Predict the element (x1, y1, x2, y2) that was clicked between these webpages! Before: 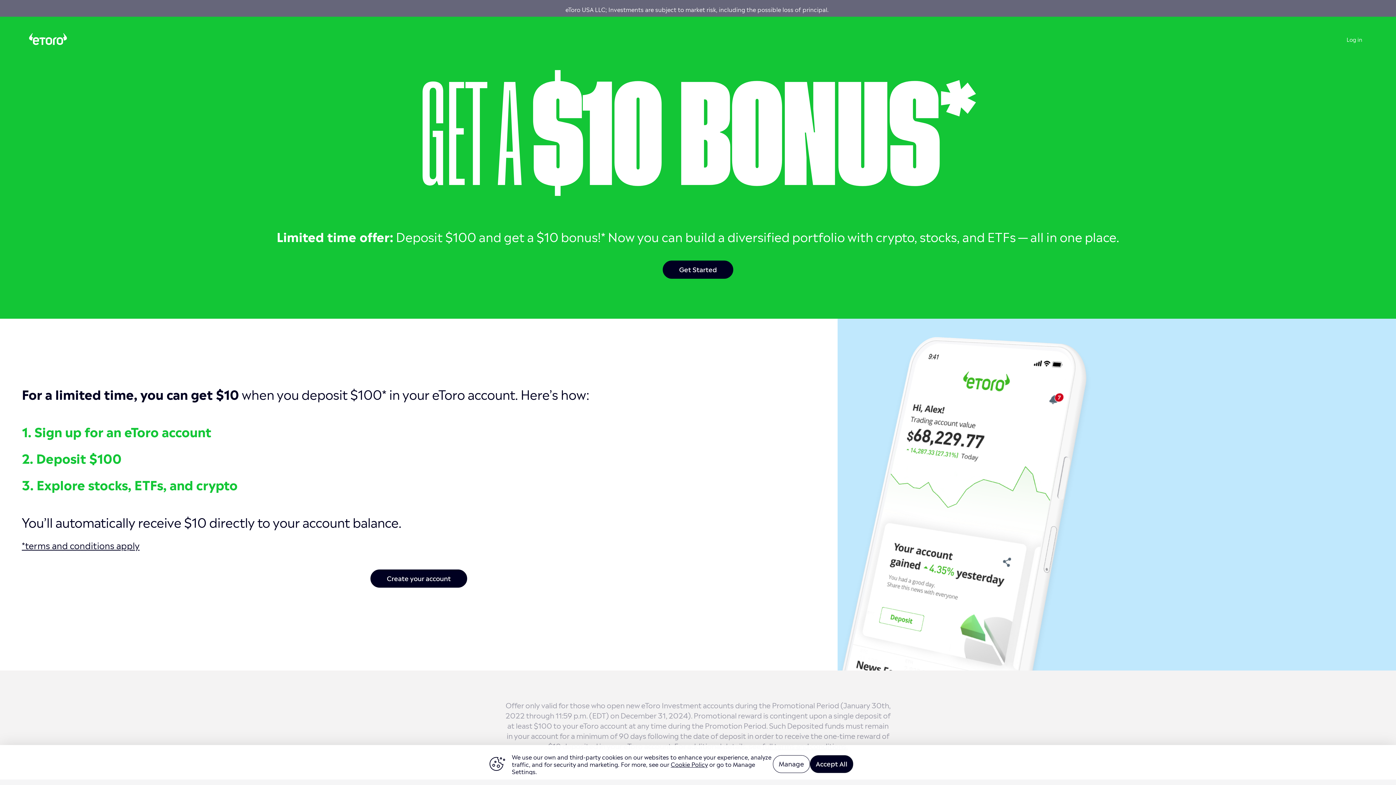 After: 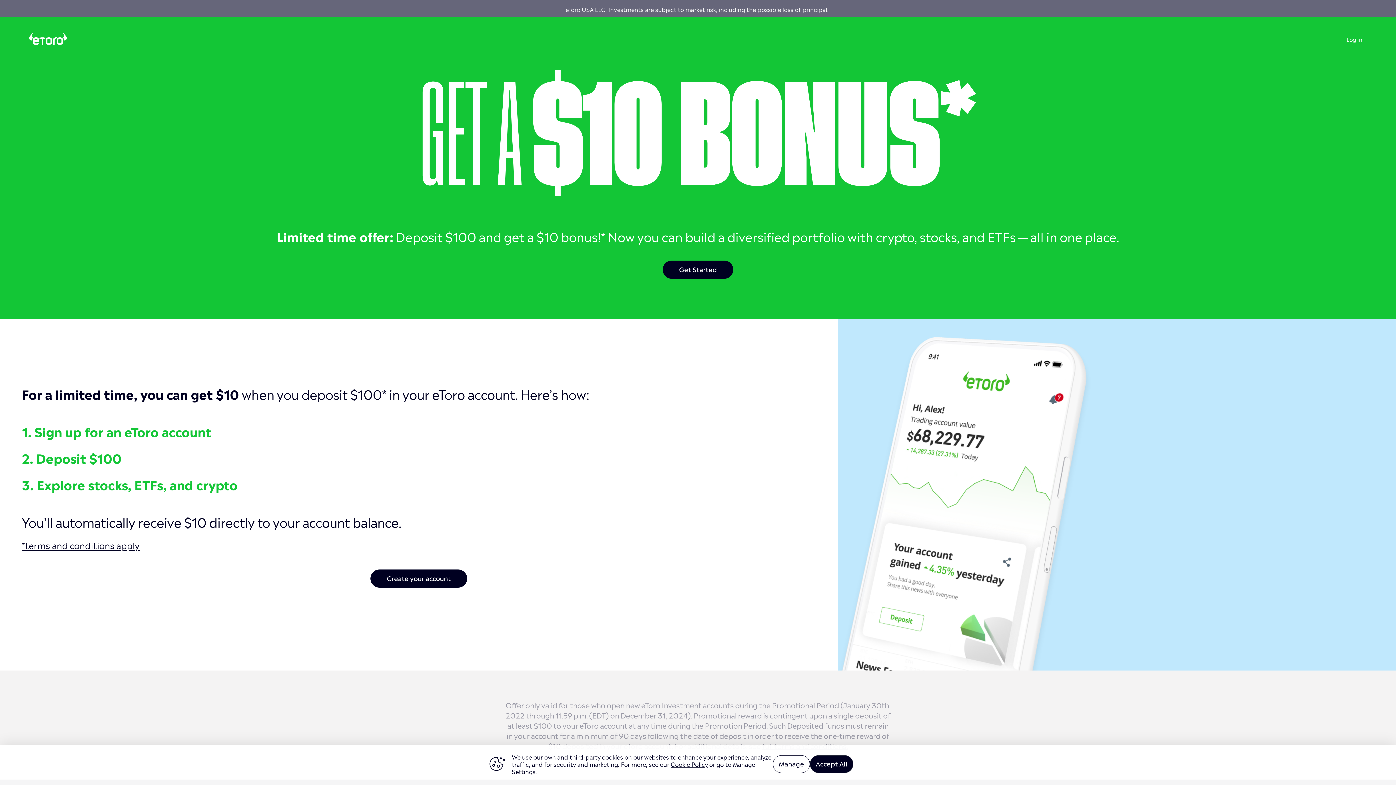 Action: bbox: (21, 531, 816, 551) label: *terms and conditions apply